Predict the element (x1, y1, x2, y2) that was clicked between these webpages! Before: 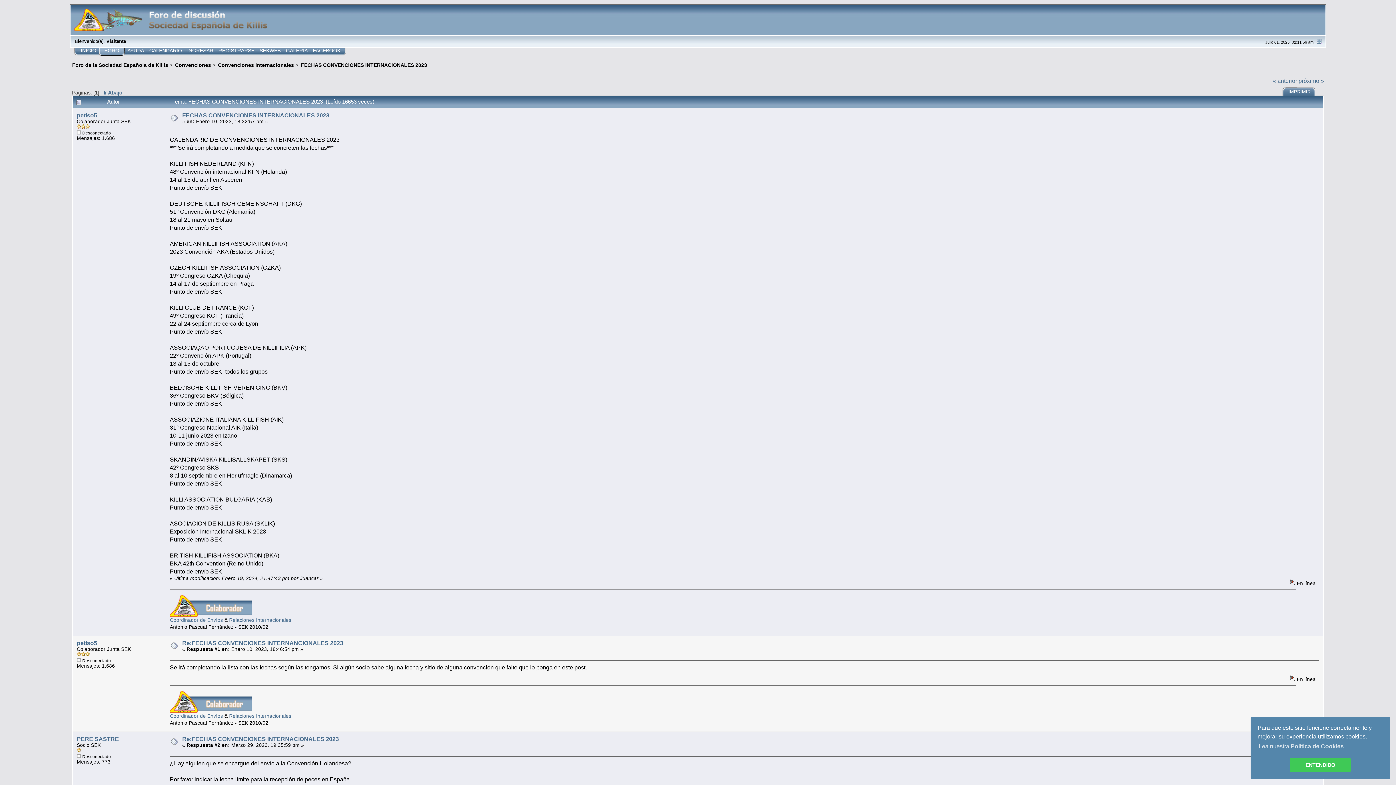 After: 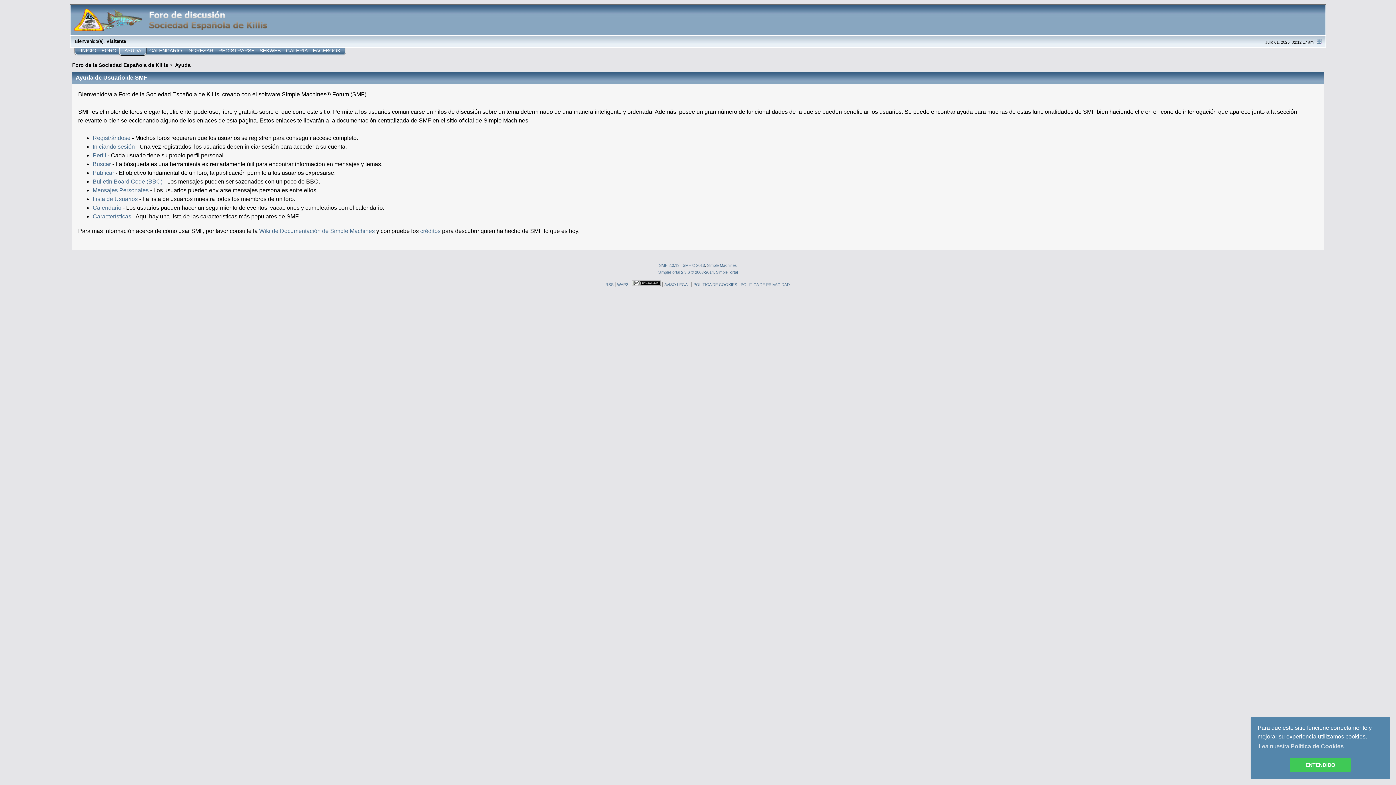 Action: label: AYUDA bbox: (124, 47, 146, 55)